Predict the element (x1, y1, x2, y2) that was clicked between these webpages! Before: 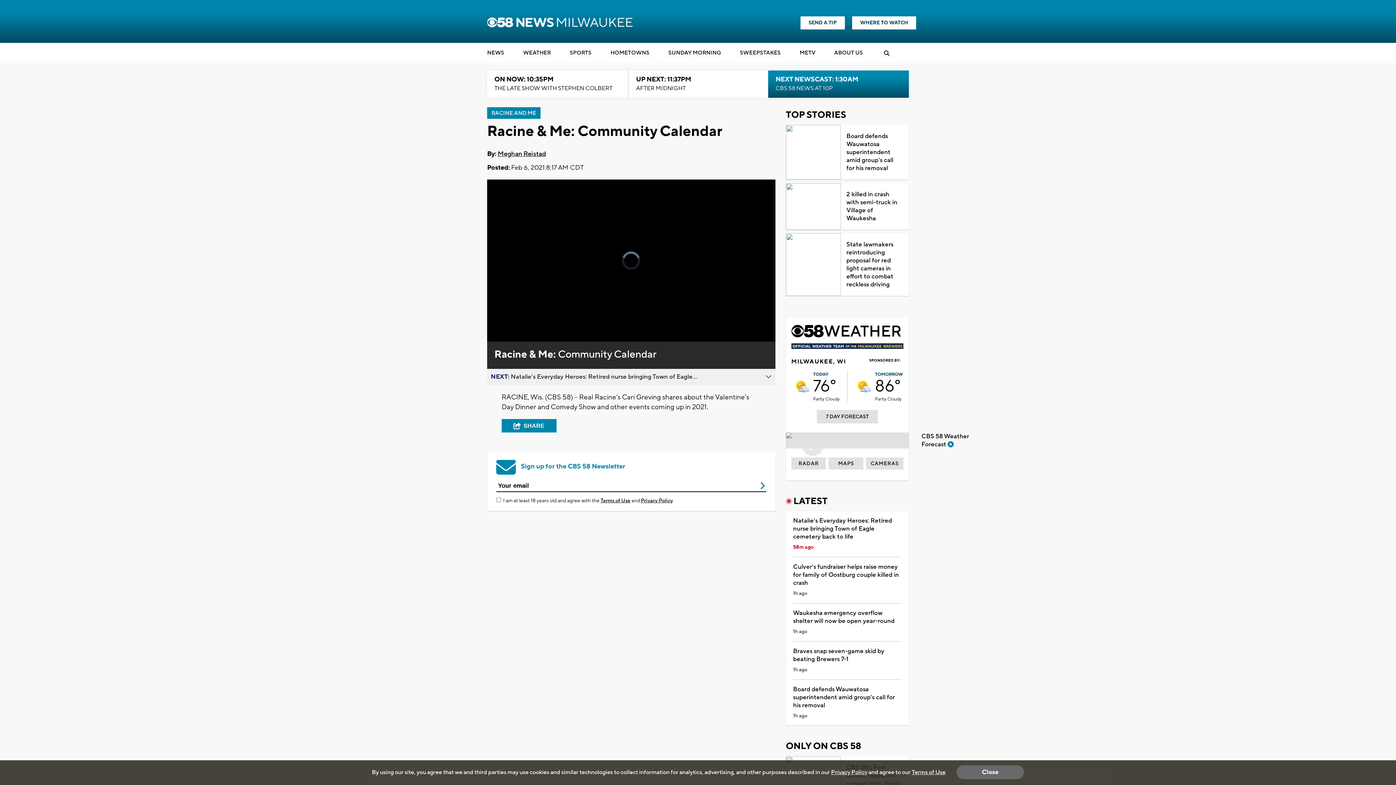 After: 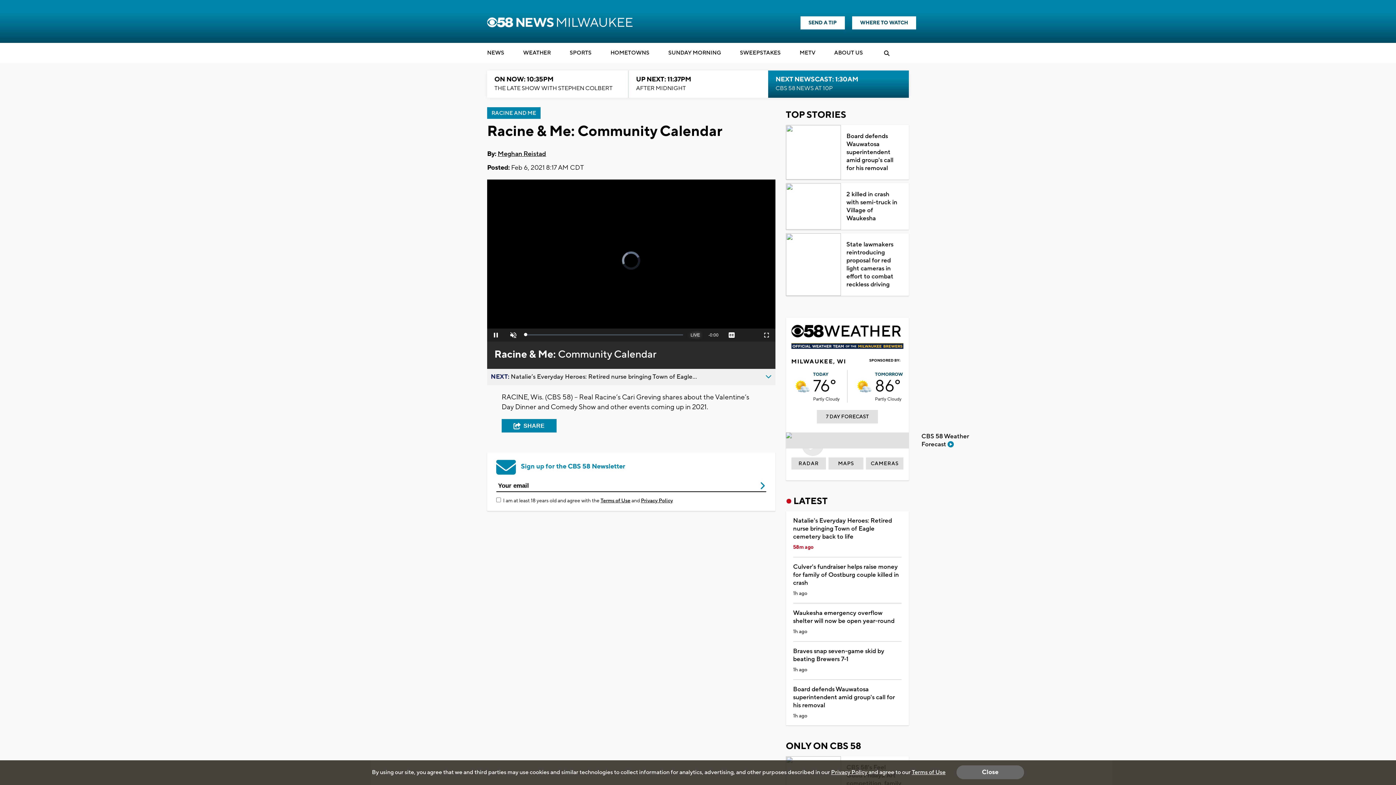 Action: label: Seek to live, currently behind live
LIVE bbox: (686, 328, 704, 341)